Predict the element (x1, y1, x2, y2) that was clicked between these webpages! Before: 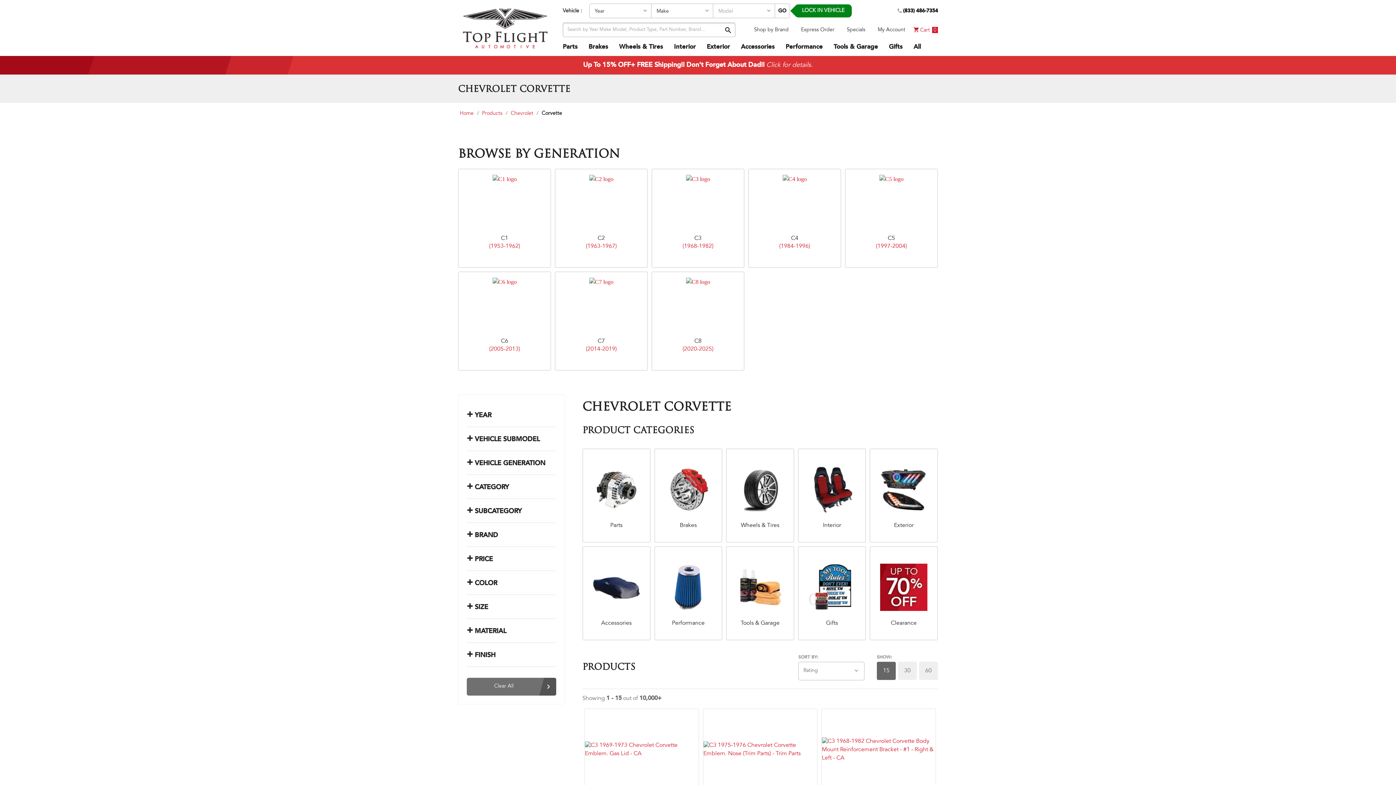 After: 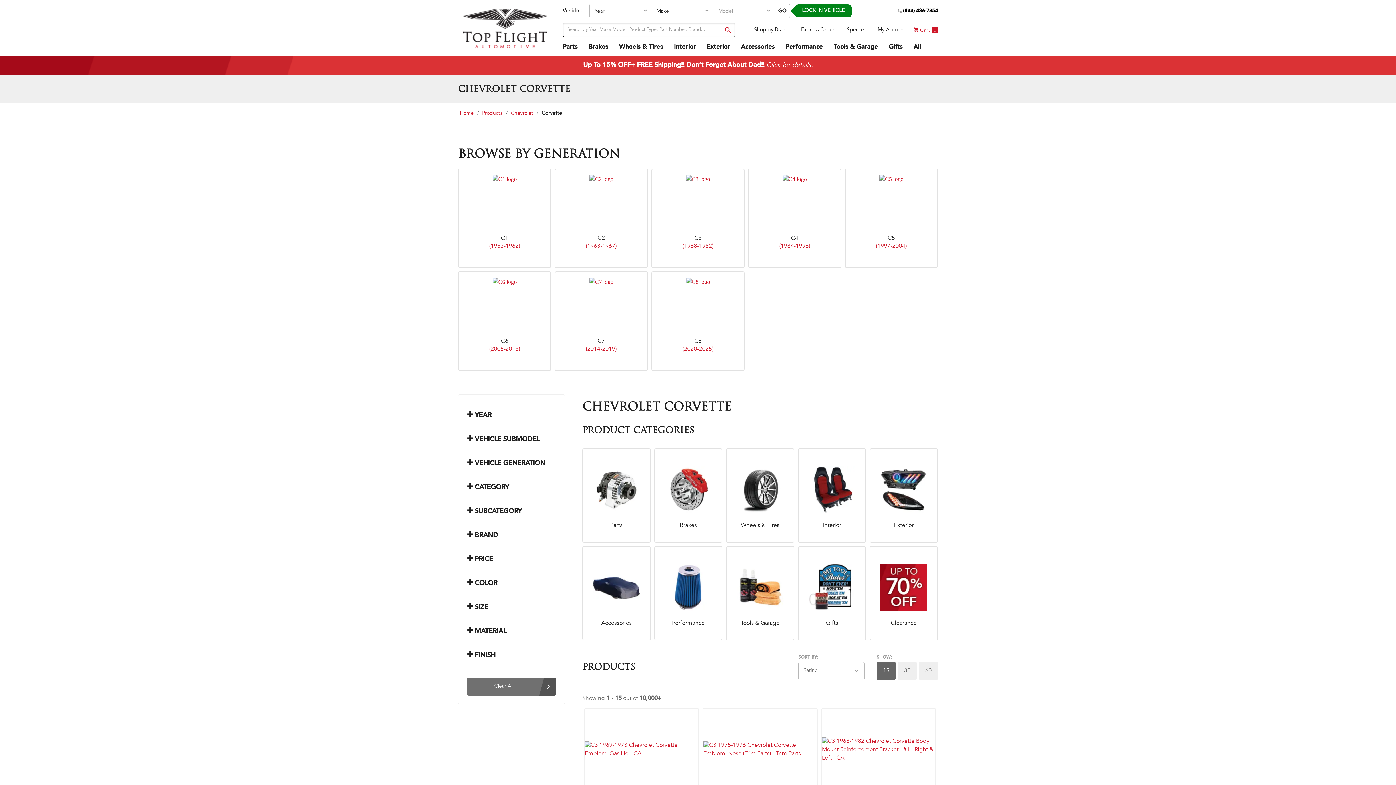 Action: bbox: (720, 23, 735, 37)